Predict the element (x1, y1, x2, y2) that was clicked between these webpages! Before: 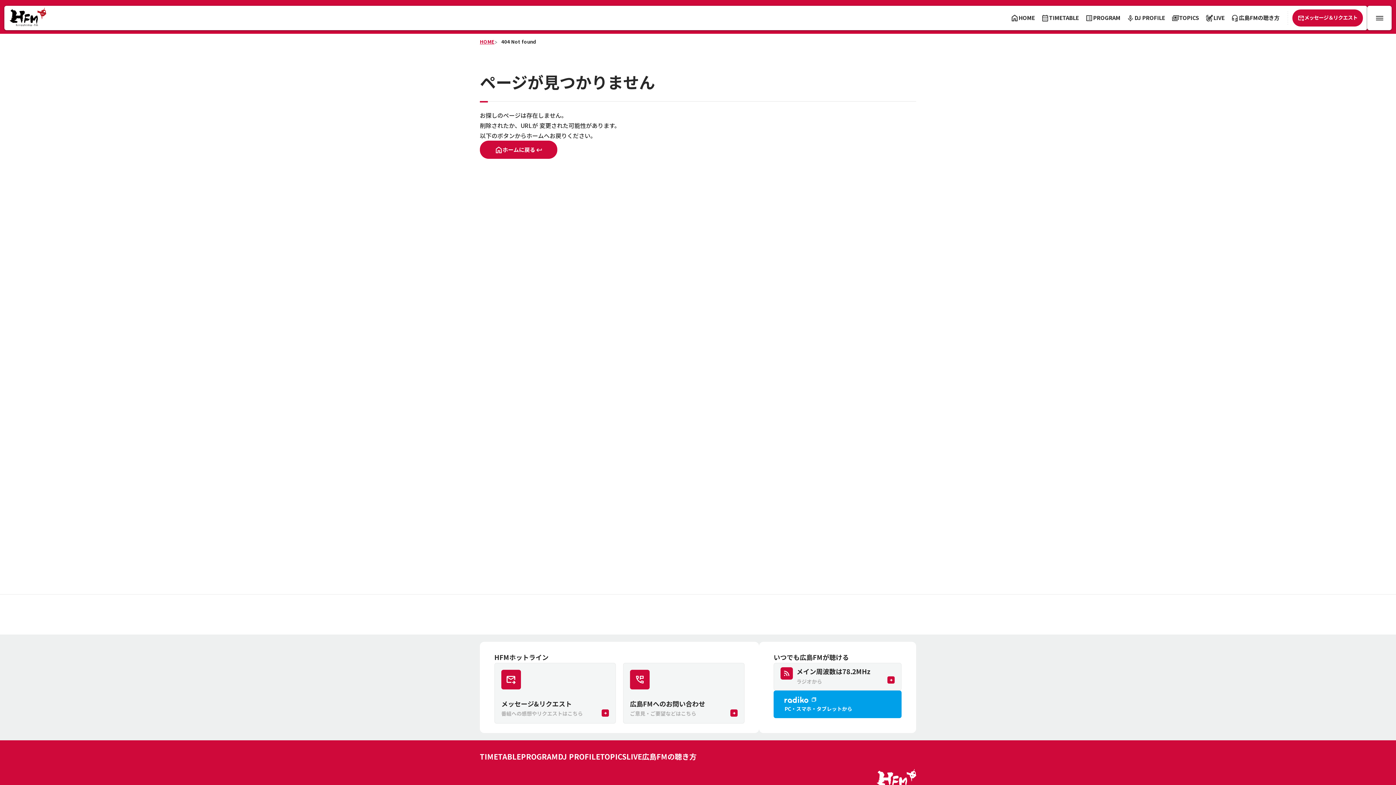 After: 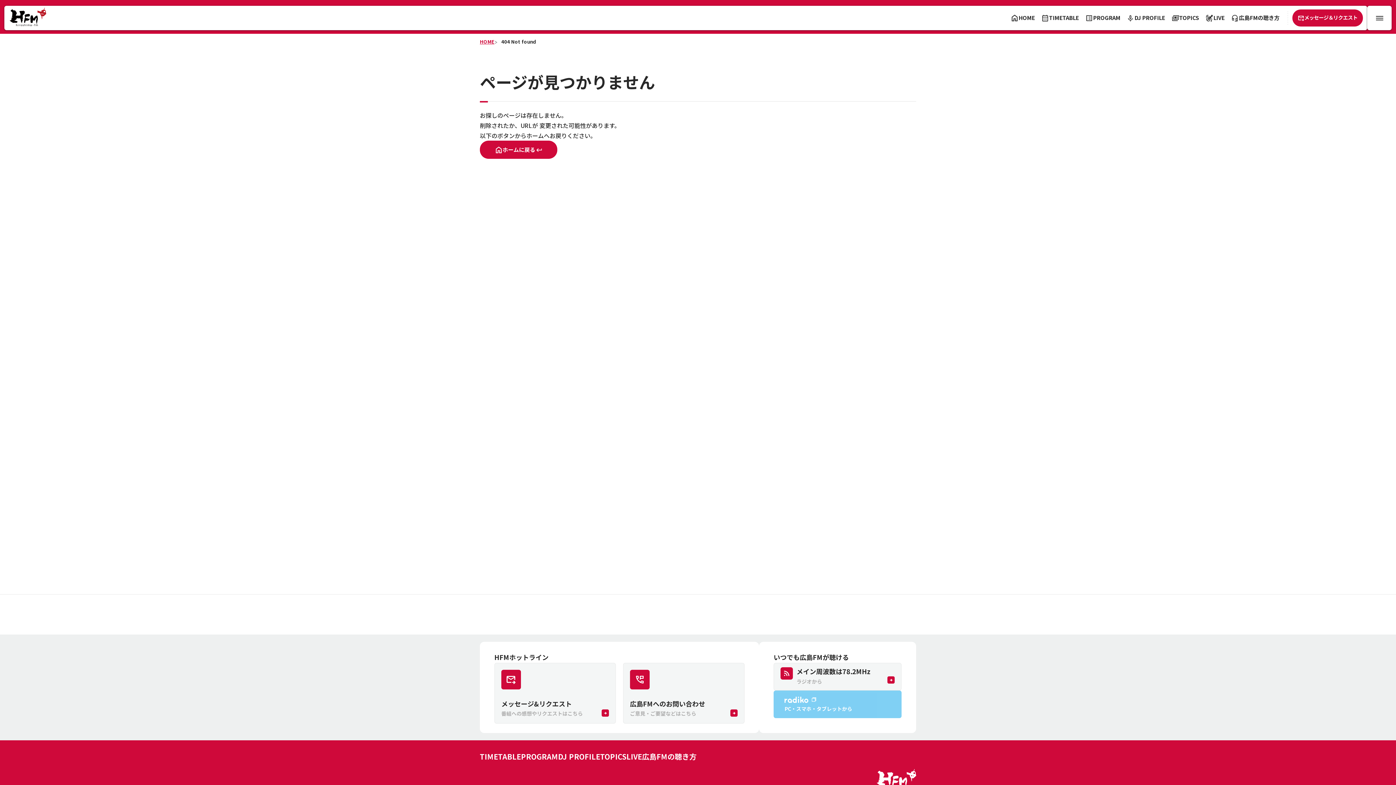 Action: label: PC・スマホ・タブレットから bbox: (773, 690, 901, 718)